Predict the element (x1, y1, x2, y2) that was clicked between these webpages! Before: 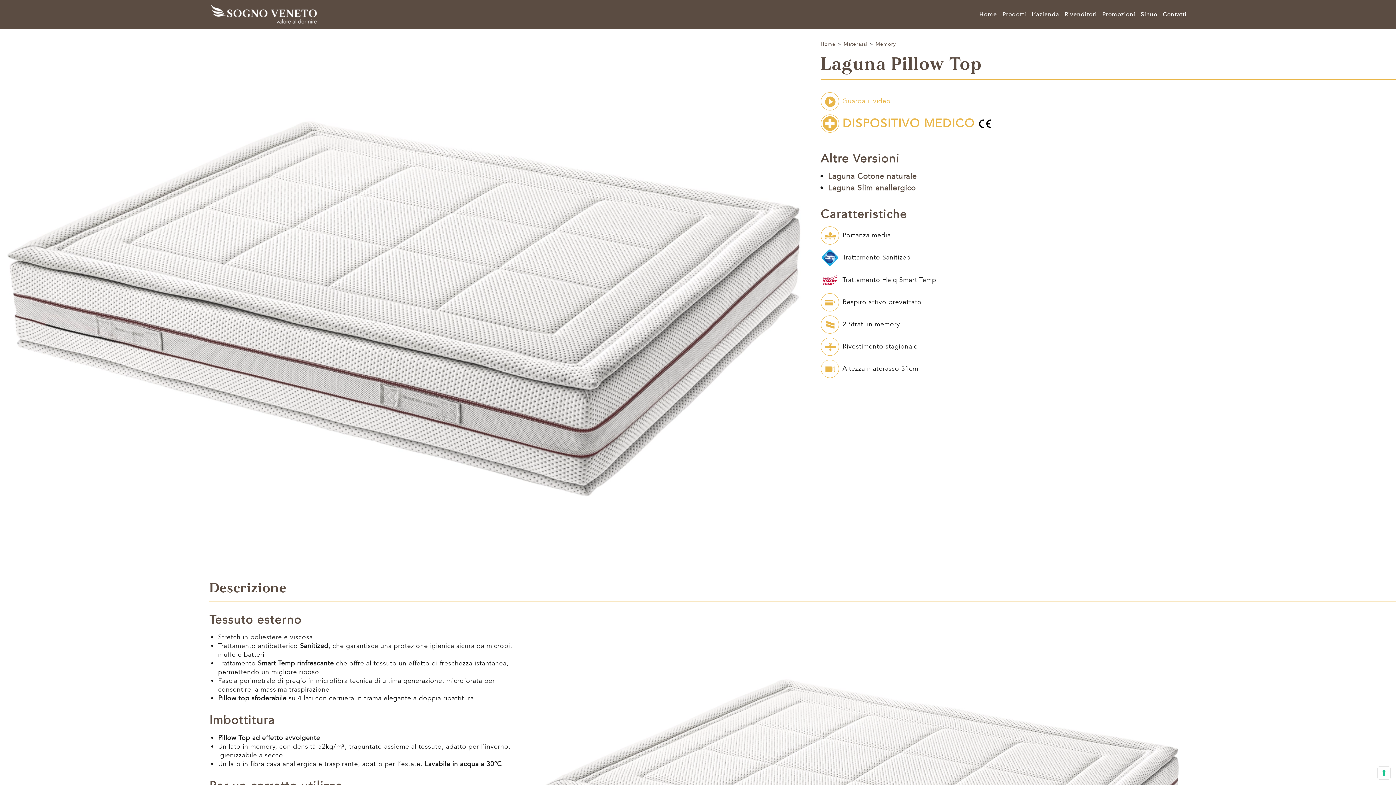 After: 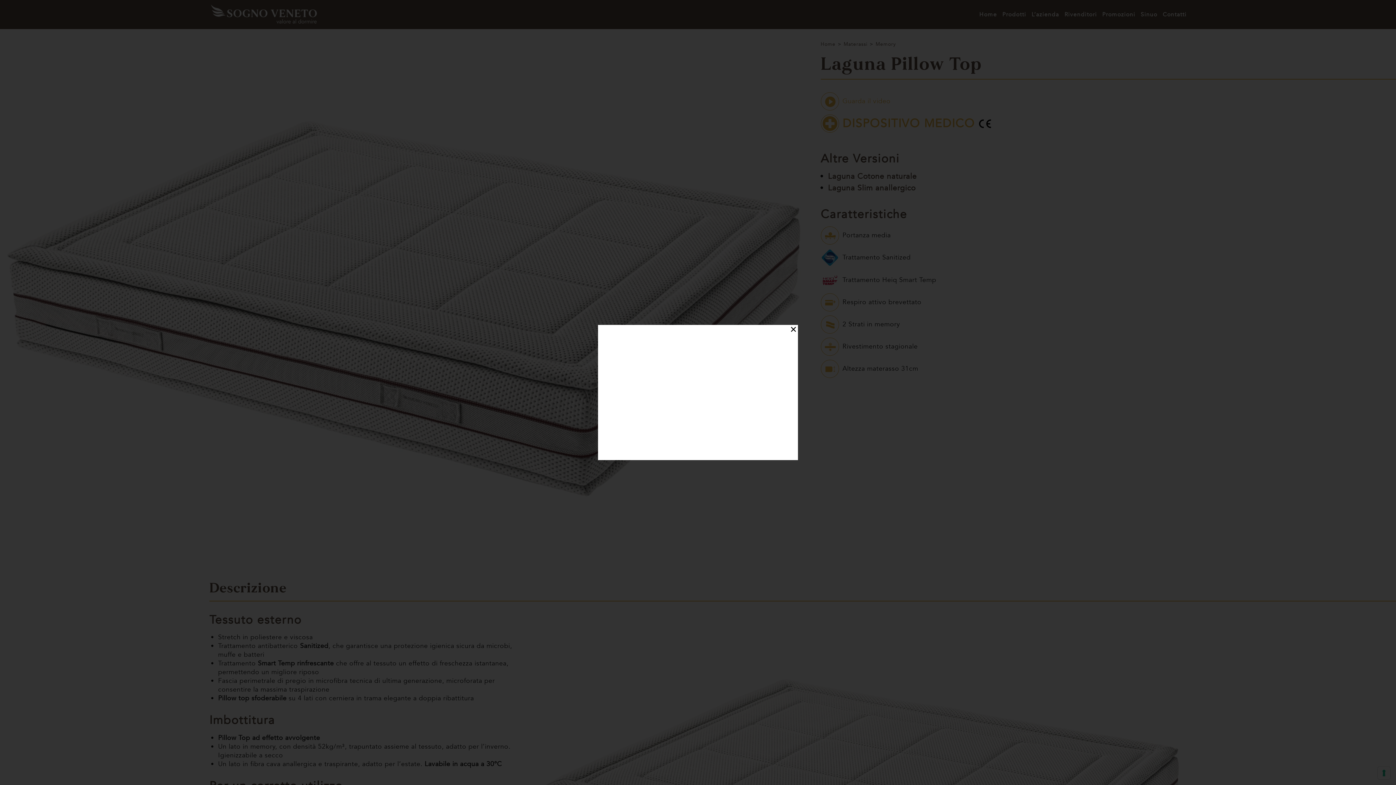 Action: bbox: (842, 97, 890, 105) label: Guarda il video